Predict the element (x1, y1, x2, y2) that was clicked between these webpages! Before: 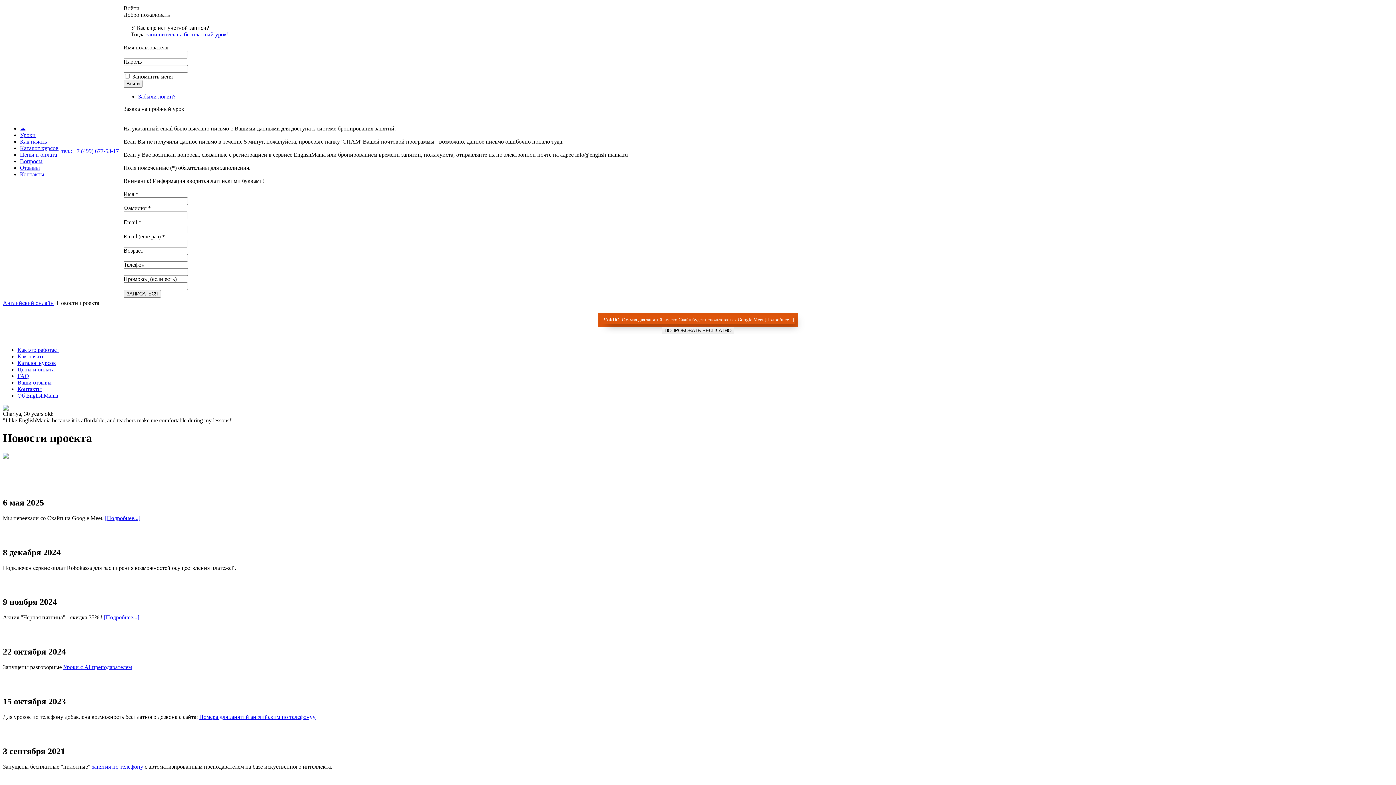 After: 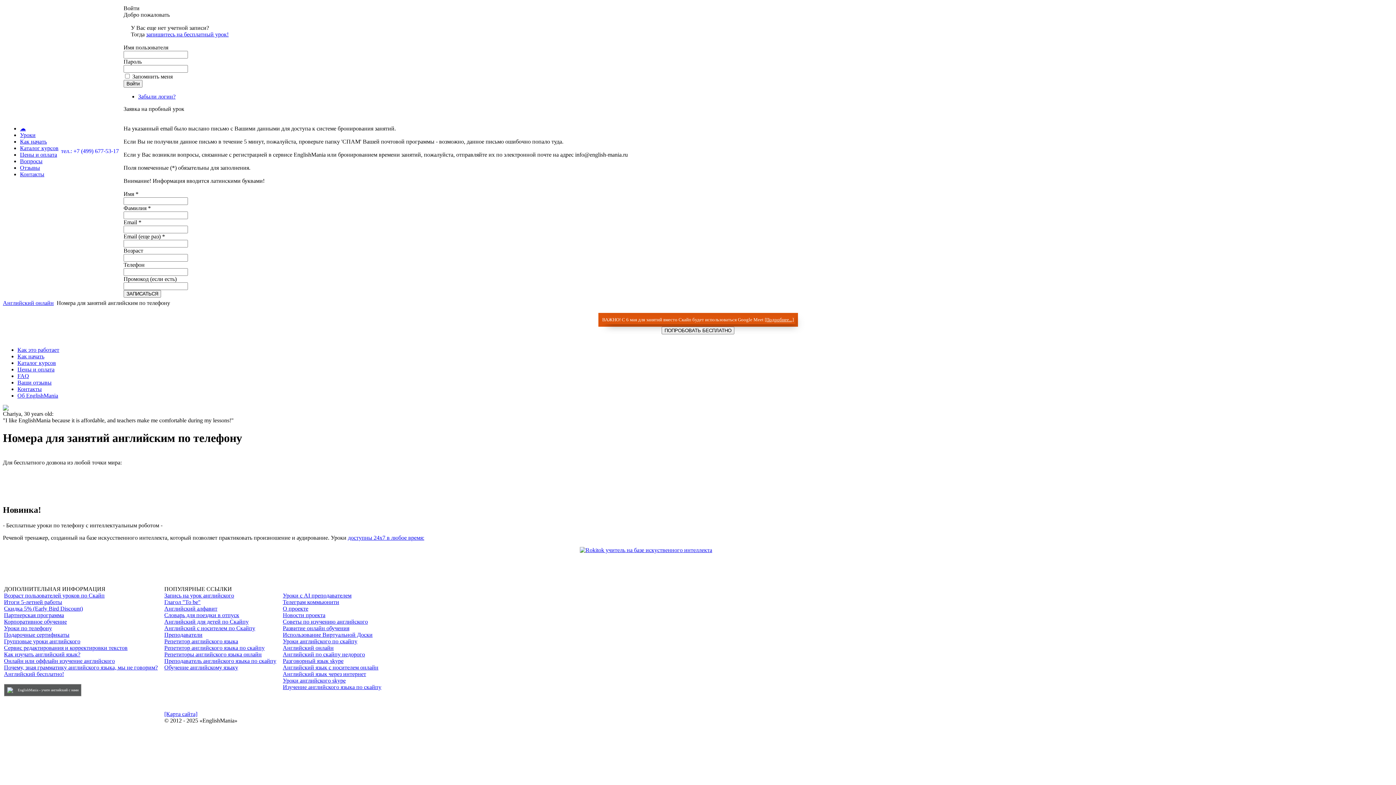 Action: bbox: (199, 714, 315, 720) label: Номера для занятий английским по телефонуу